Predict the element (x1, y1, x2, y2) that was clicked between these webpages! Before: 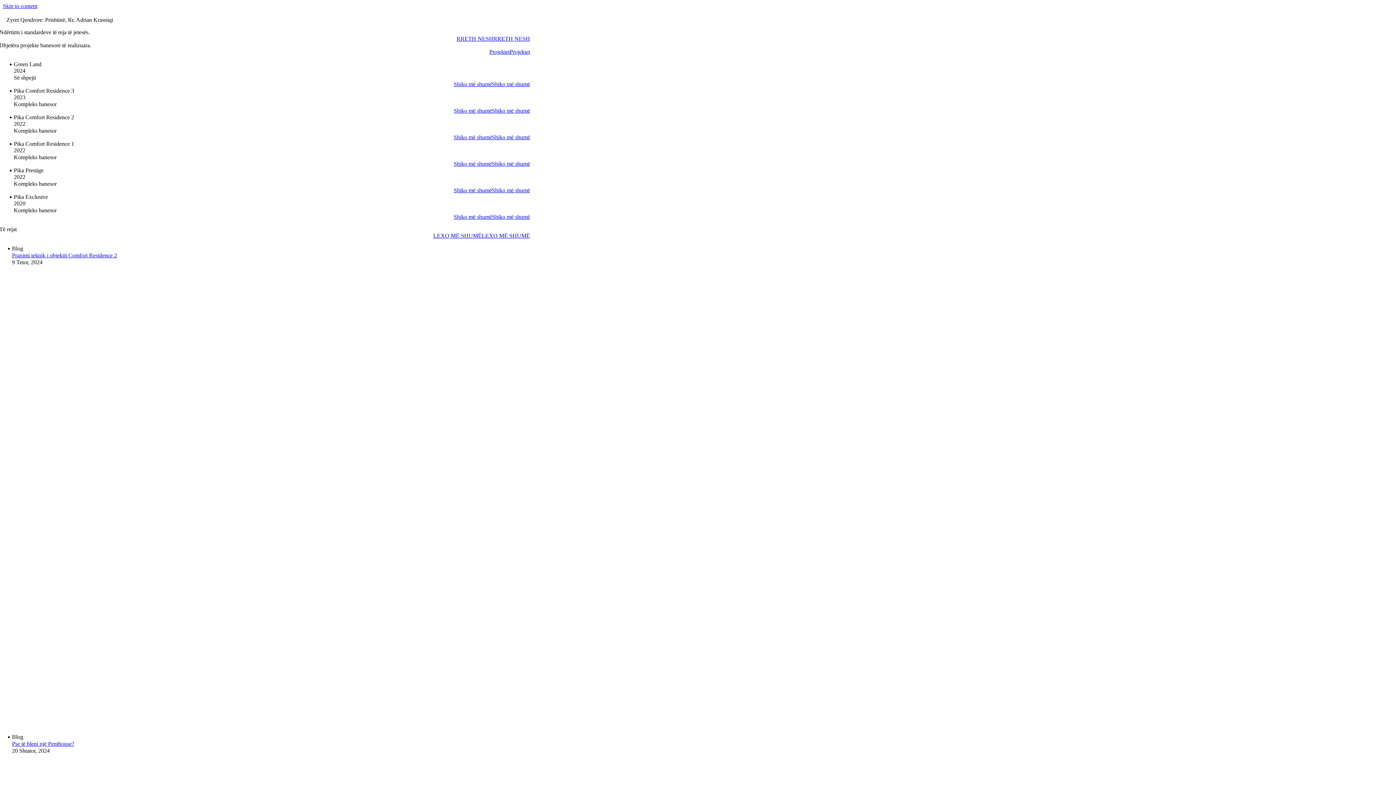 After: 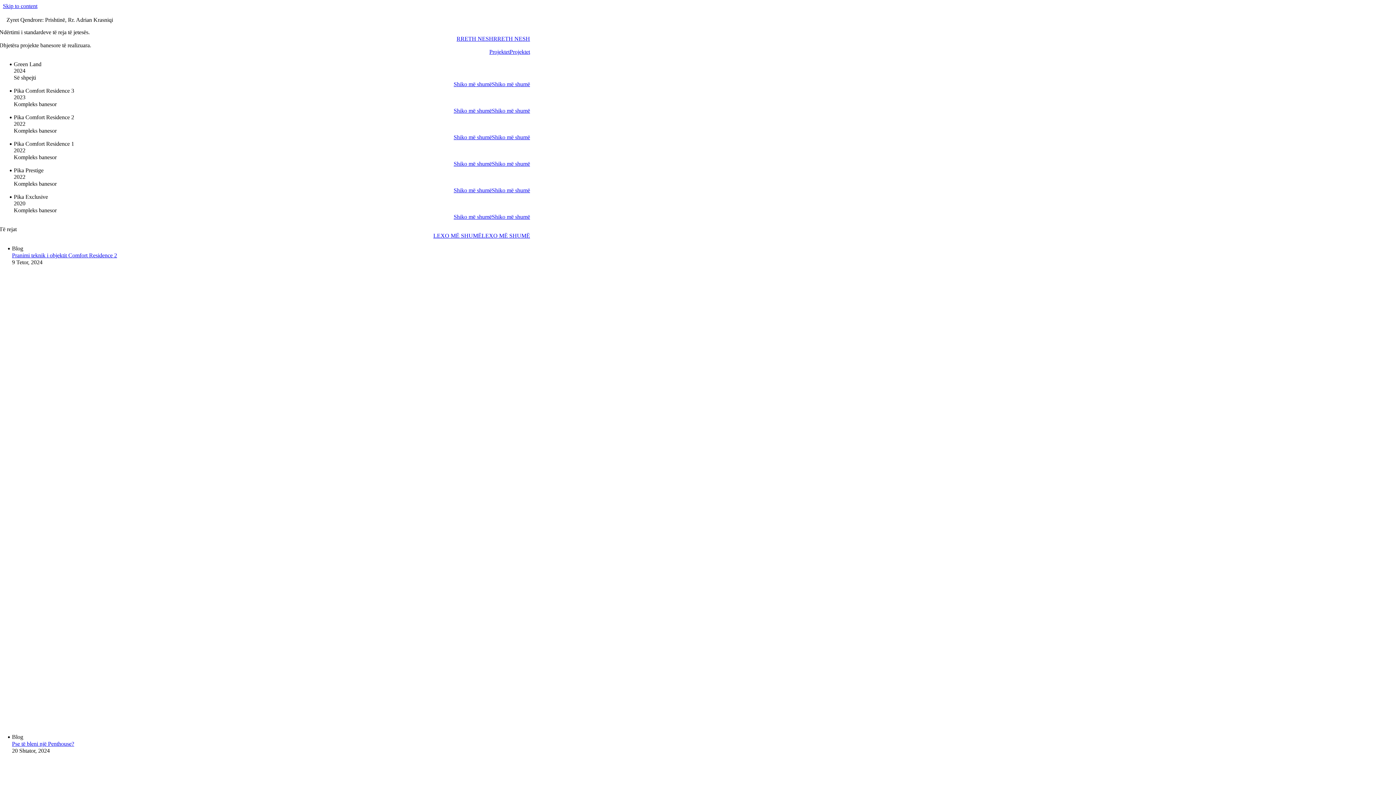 Action: bbox: (13, 187, 530, 193) label: ShowPika Prestige Project